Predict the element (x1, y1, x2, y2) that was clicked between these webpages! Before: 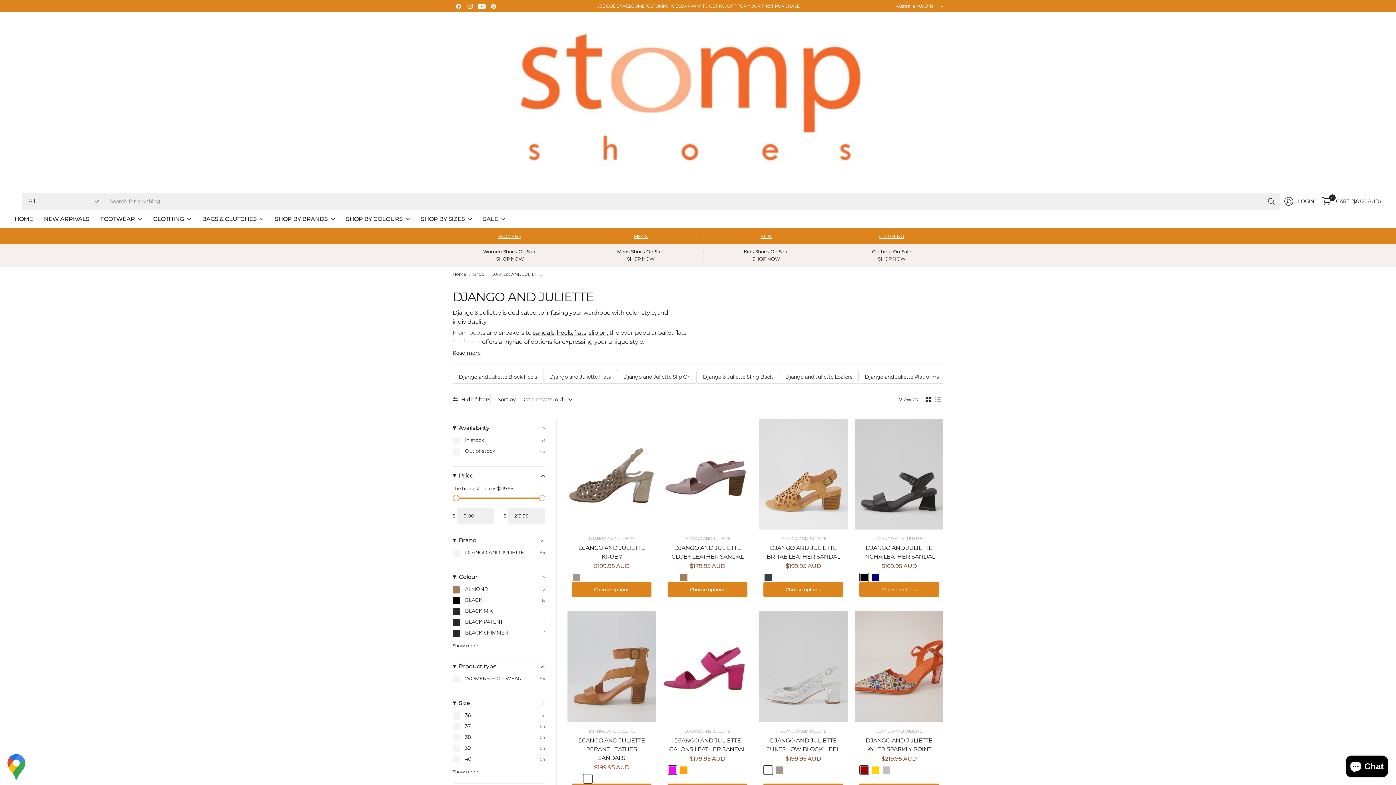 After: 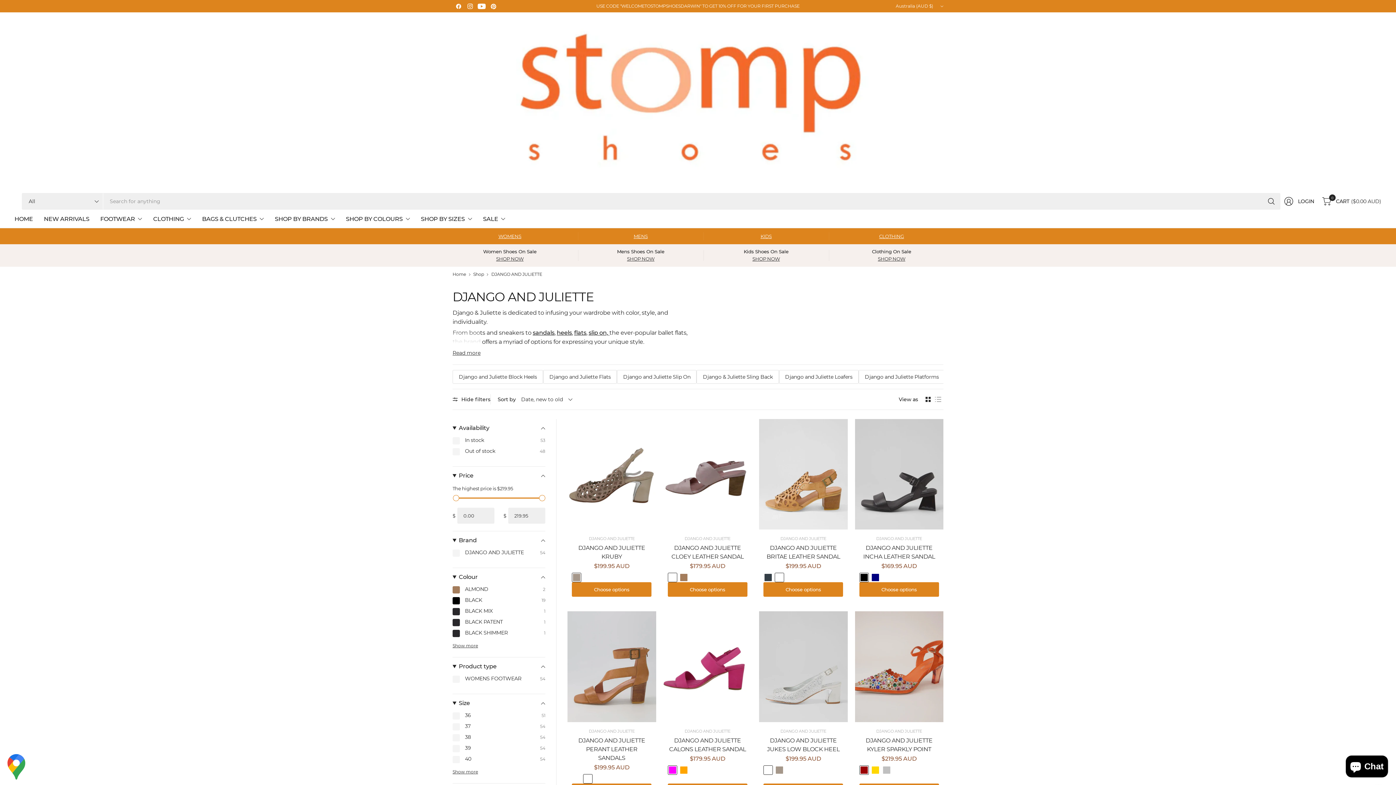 Action: bbox: (532, 329, 554, 336) label: sandals